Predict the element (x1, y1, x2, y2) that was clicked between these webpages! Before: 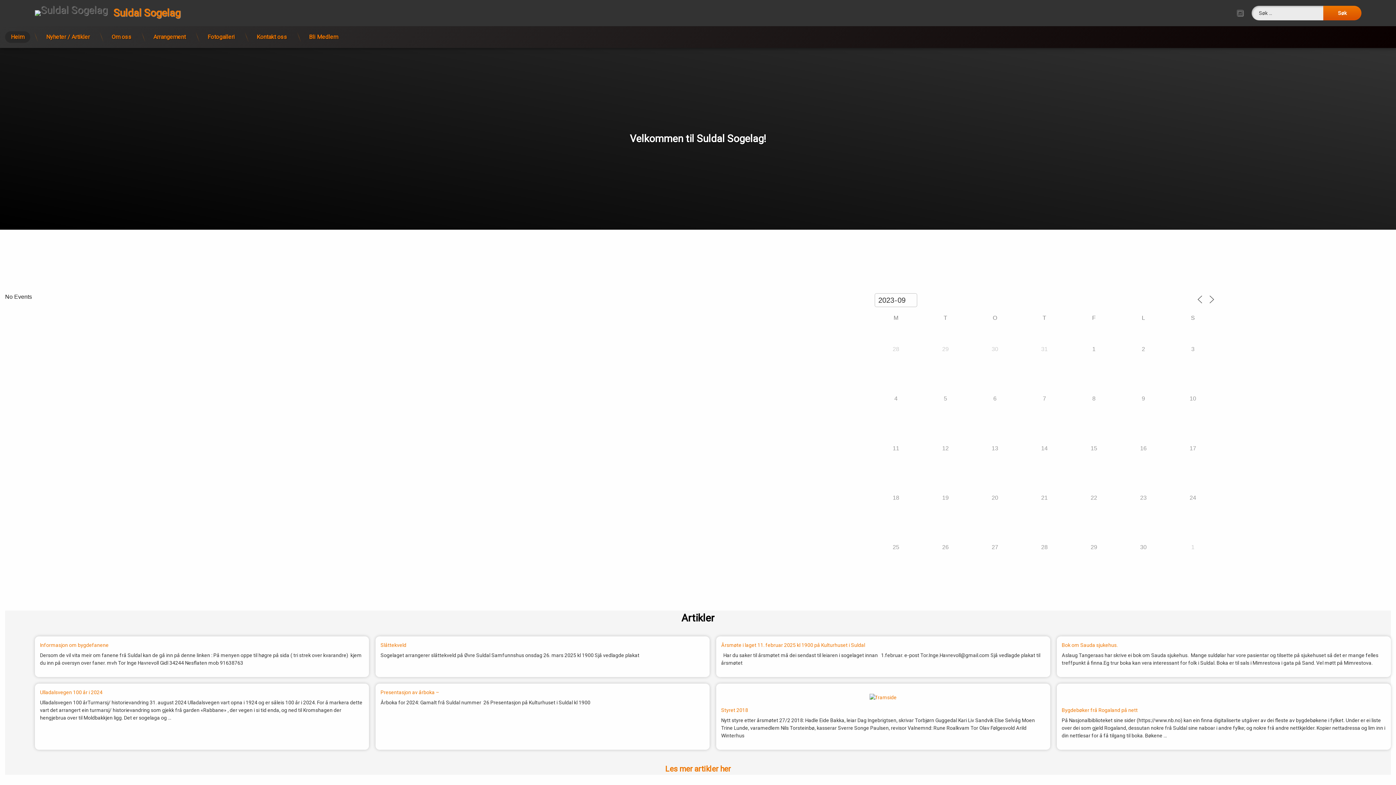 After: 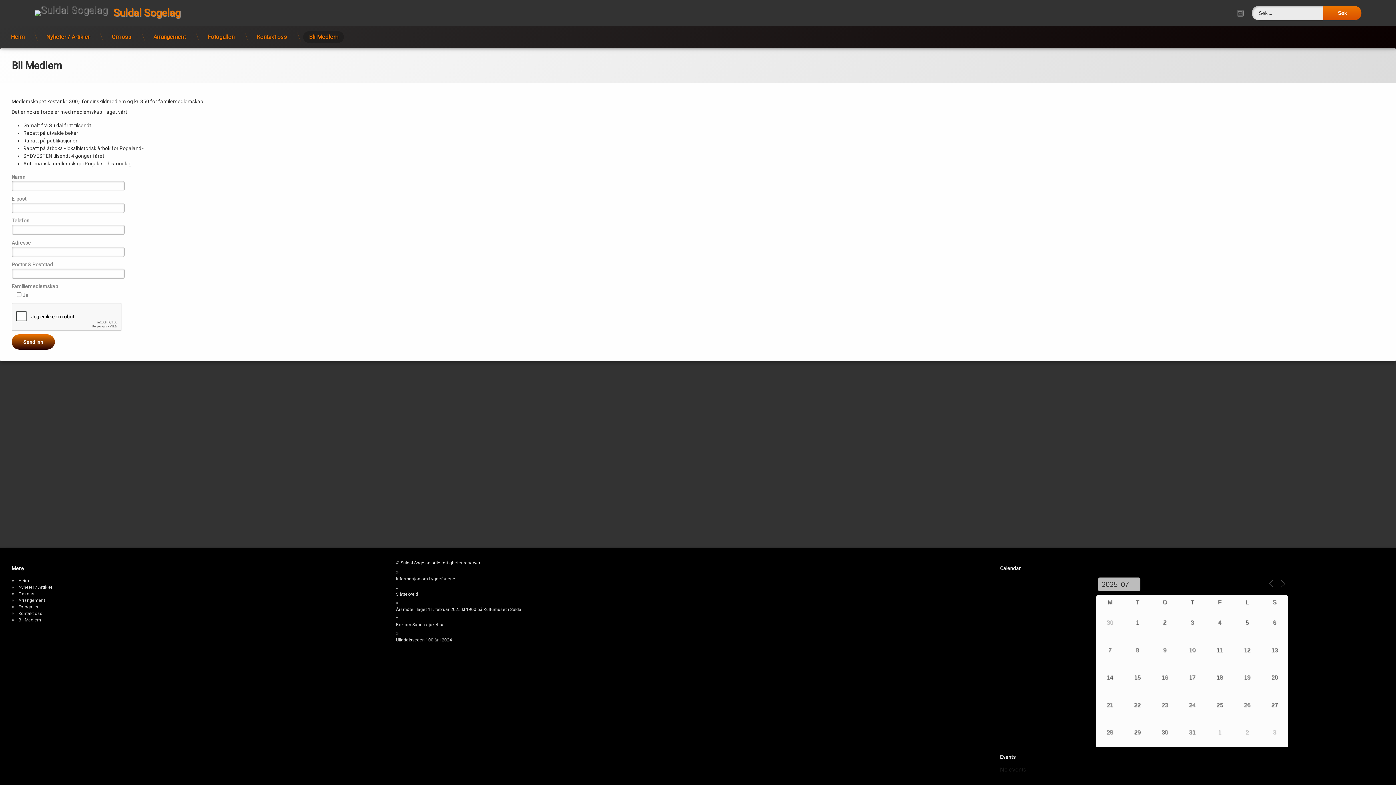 Action: label: Bli Medlem bbox: (303, 31, 344, 42)